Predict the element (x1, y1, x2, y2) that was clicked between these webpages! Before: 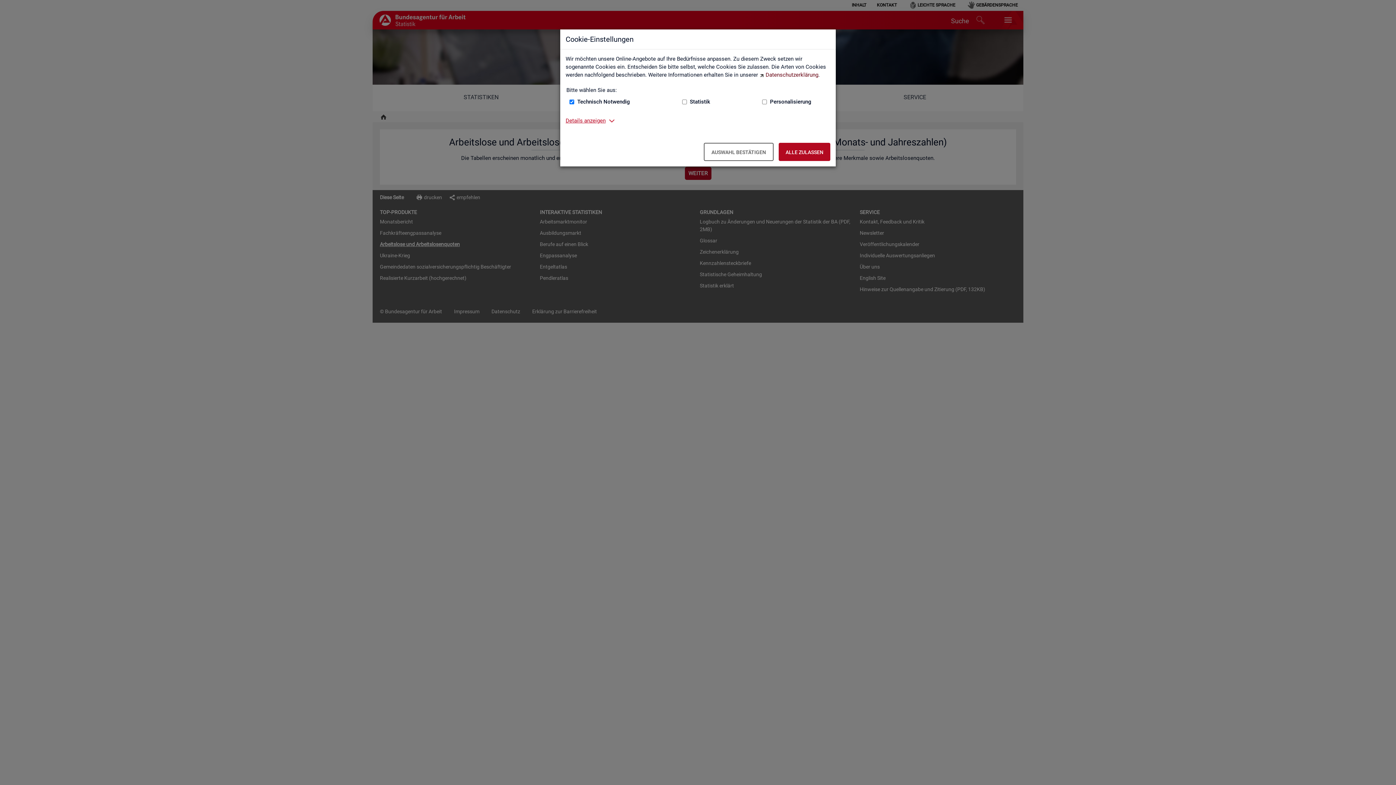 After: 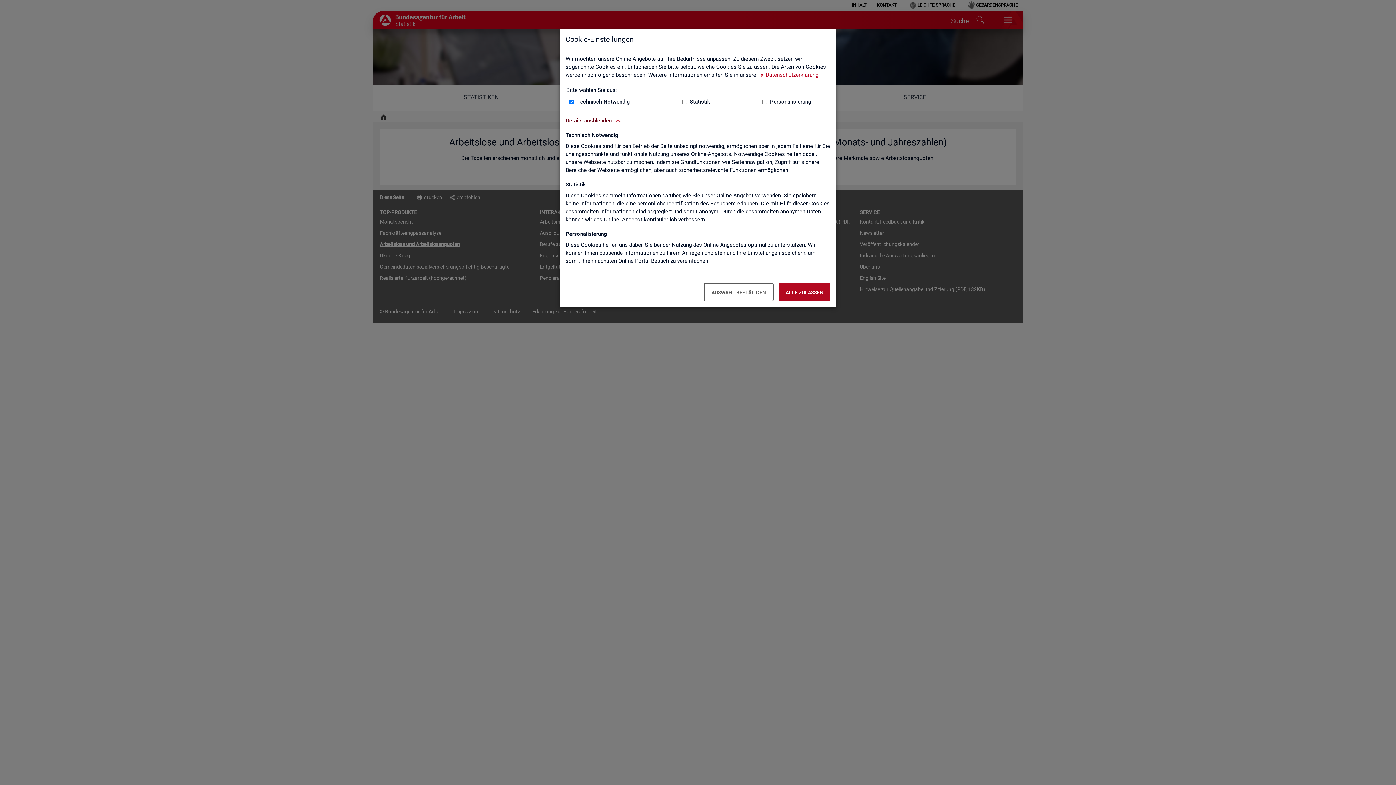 Action: label: Details anzeigen zum Thema Cookies – ausklappen bbox: (565, 116, 605, 124)